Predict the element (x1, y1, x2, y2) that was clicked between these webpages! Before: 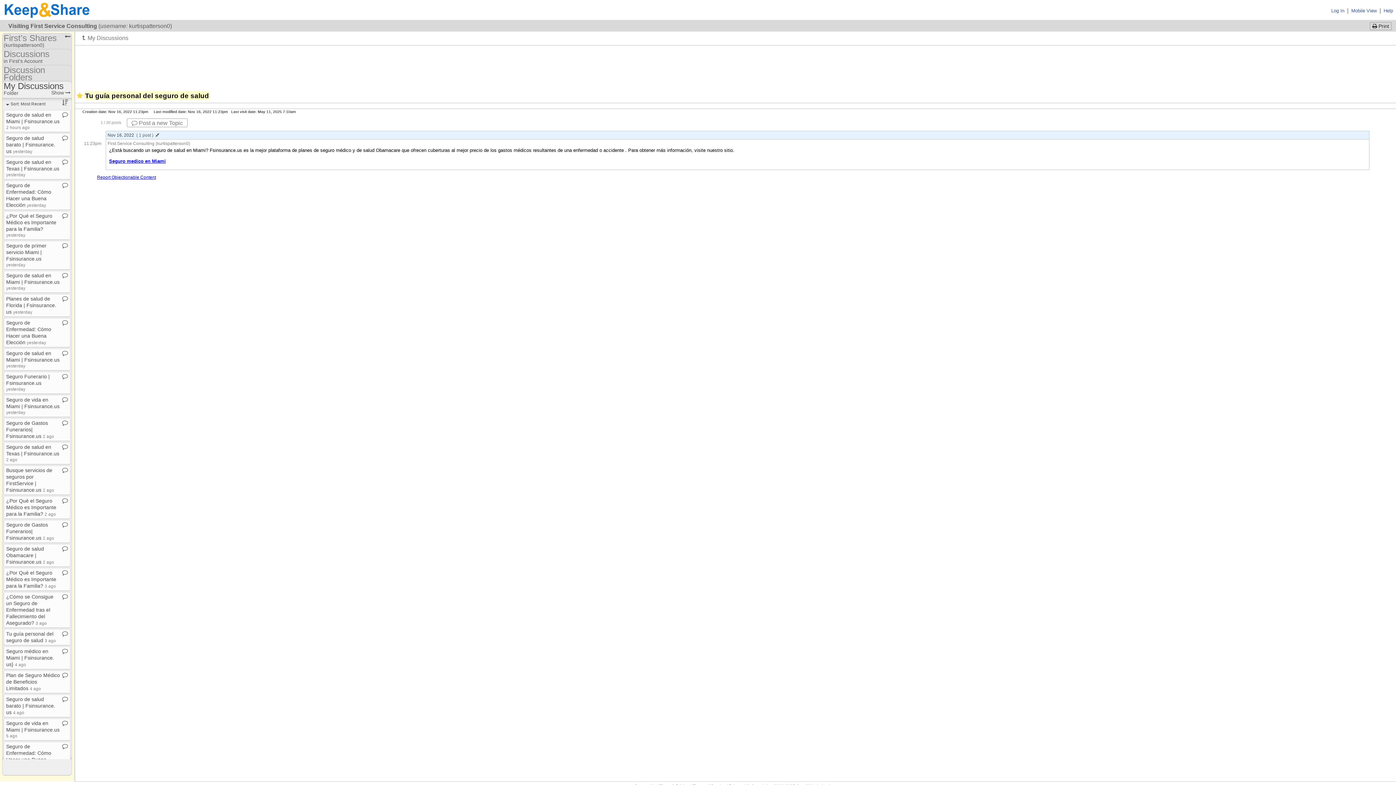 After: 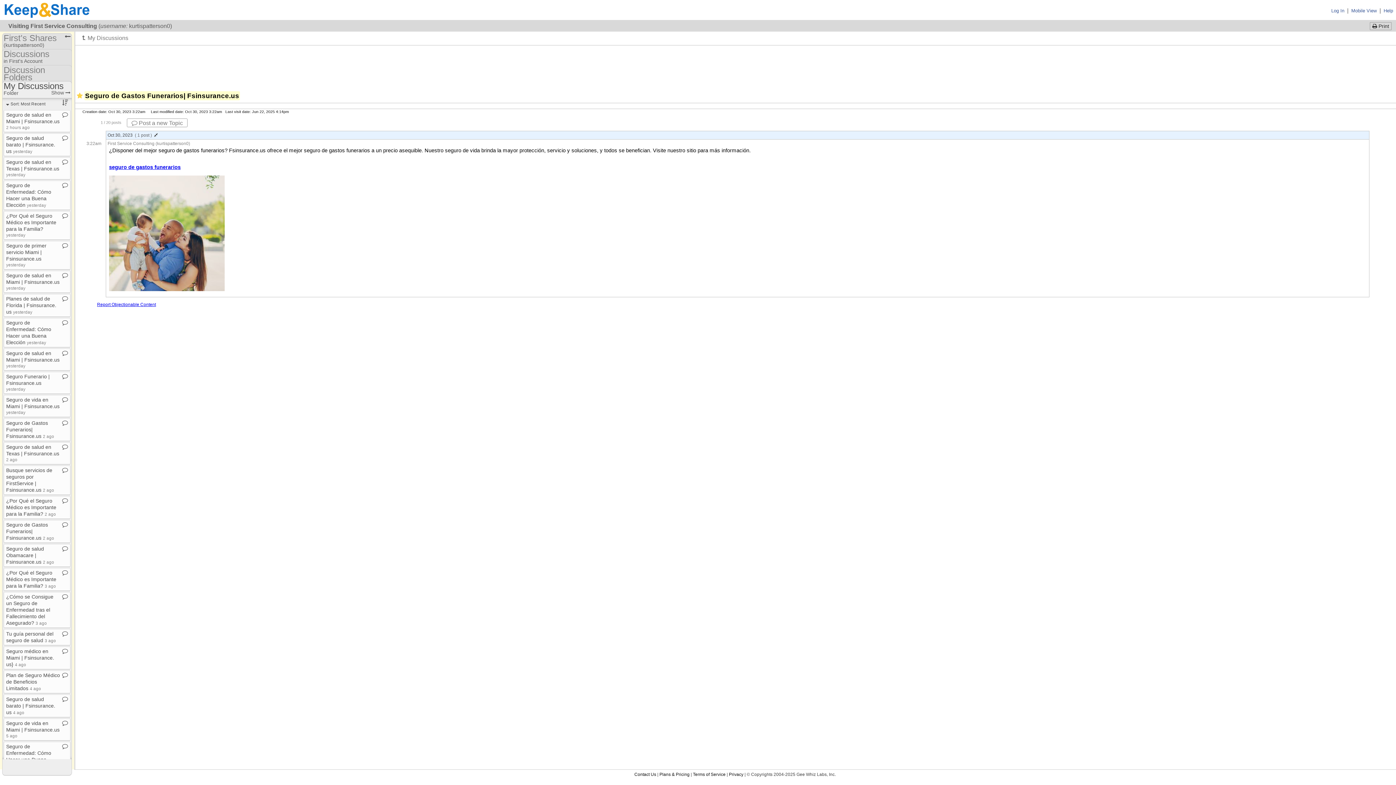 Action: bbox: (6, 522, 54, 541) label: Seguro de Gastos Funerarios| Fsinsurance​.​us 2 ago